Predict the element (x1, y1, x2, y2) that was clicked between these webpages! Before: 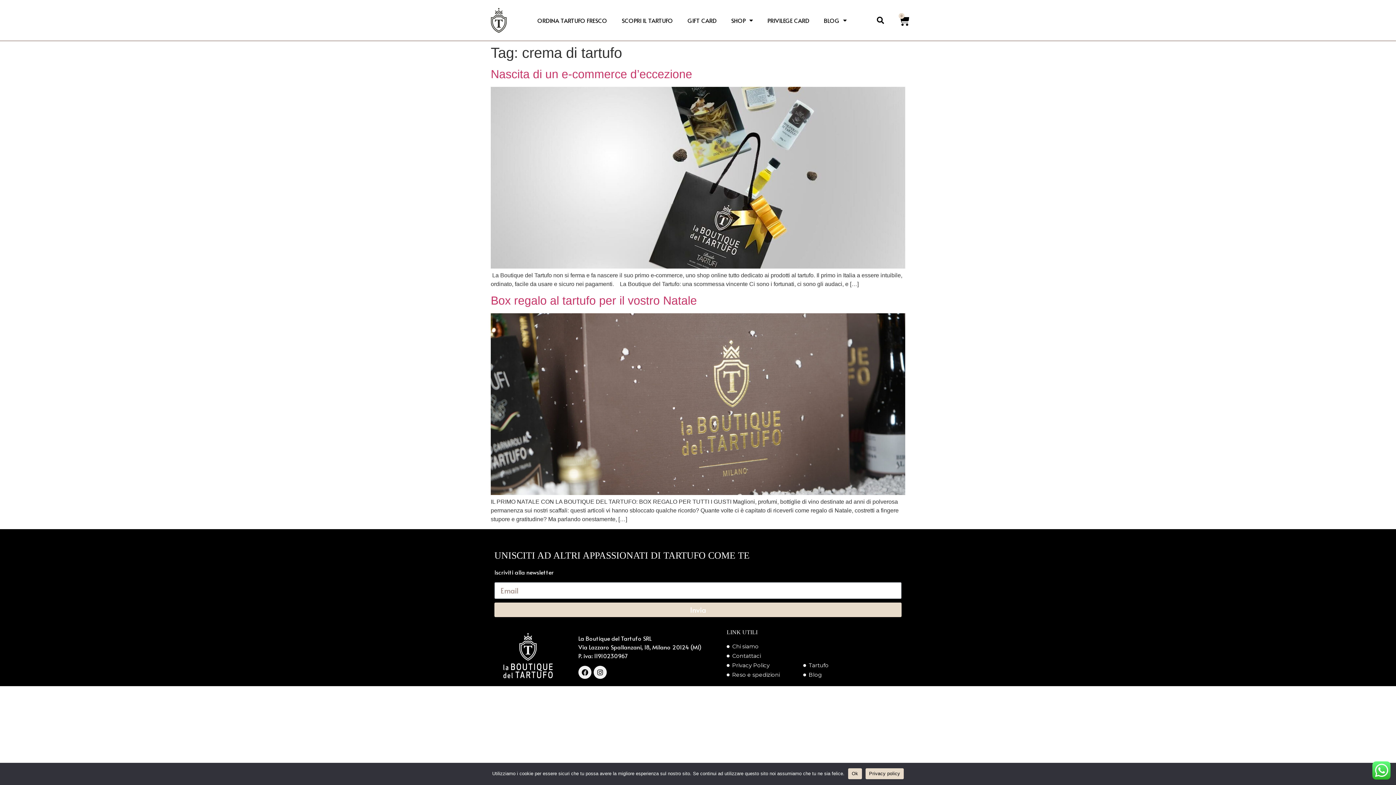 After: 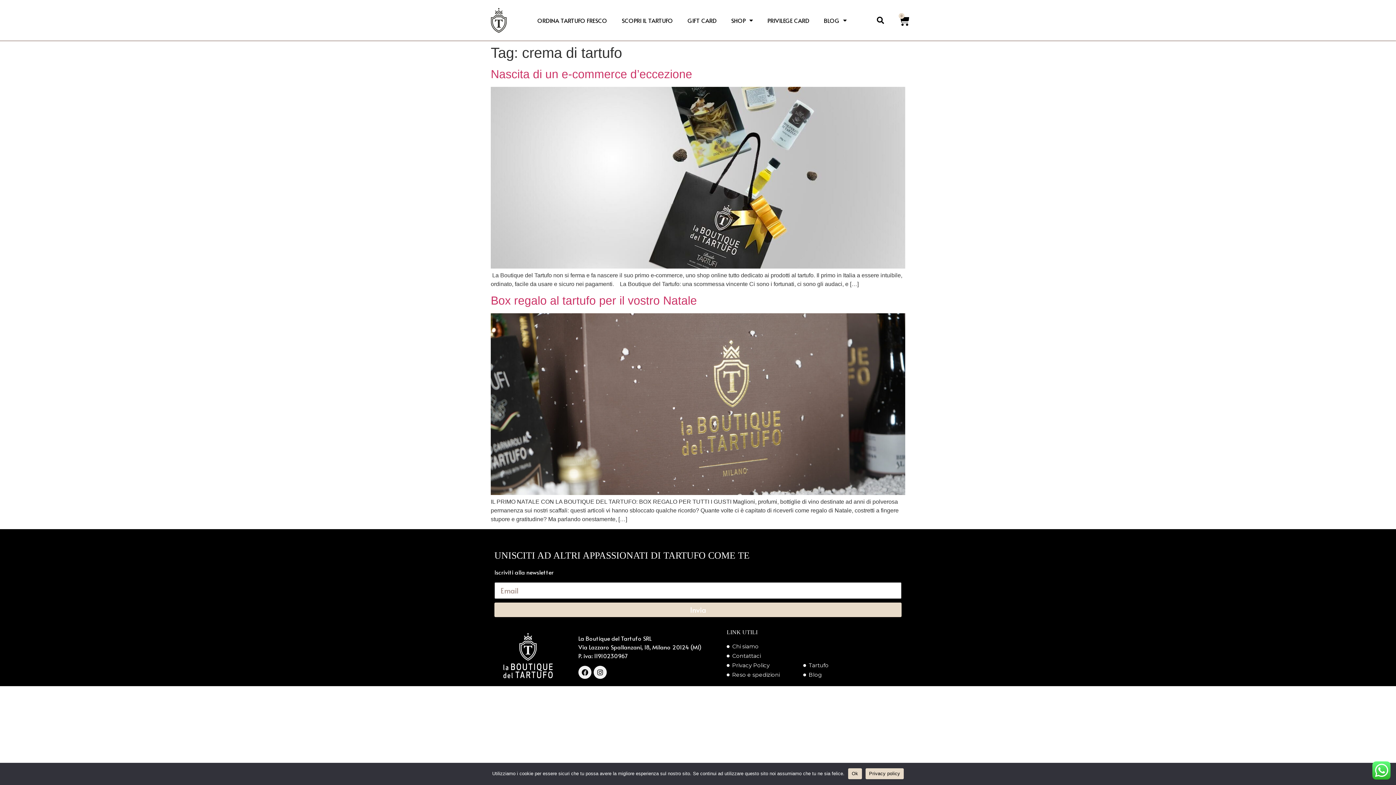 Action: bbox: (494, 602, 901, 617) label: Invia